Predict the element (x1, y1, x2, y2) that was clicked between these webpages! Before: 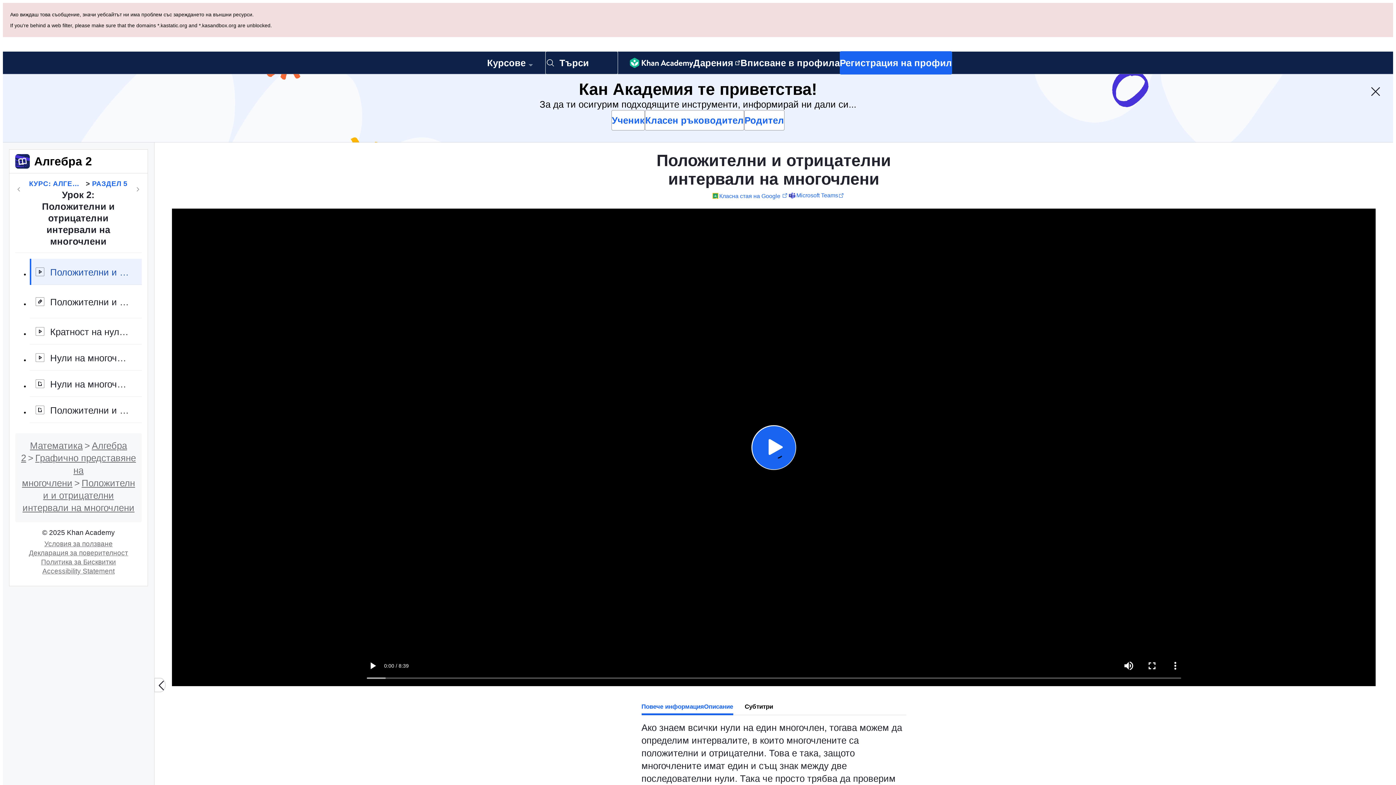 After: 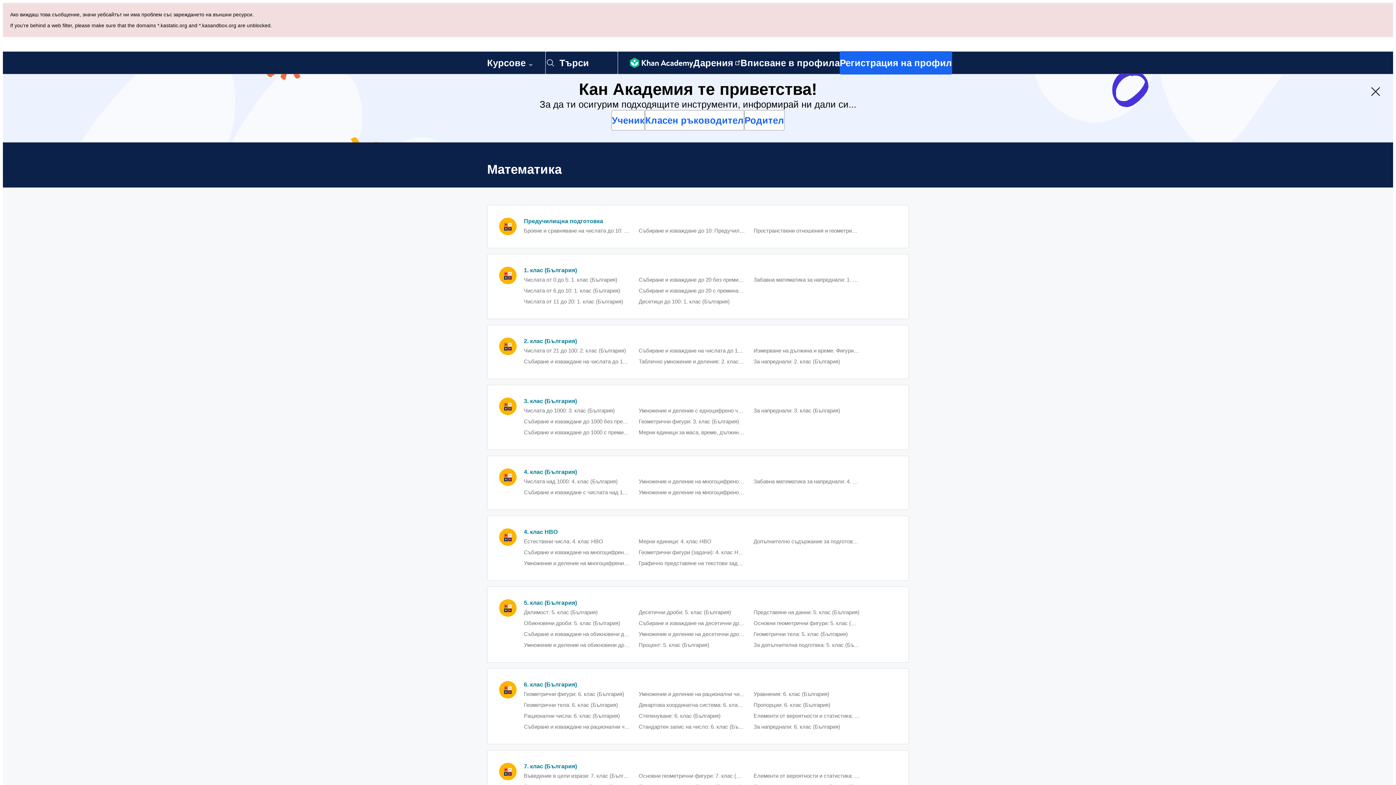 Action: bbox: (30, 372, 82, 382) label: Математика